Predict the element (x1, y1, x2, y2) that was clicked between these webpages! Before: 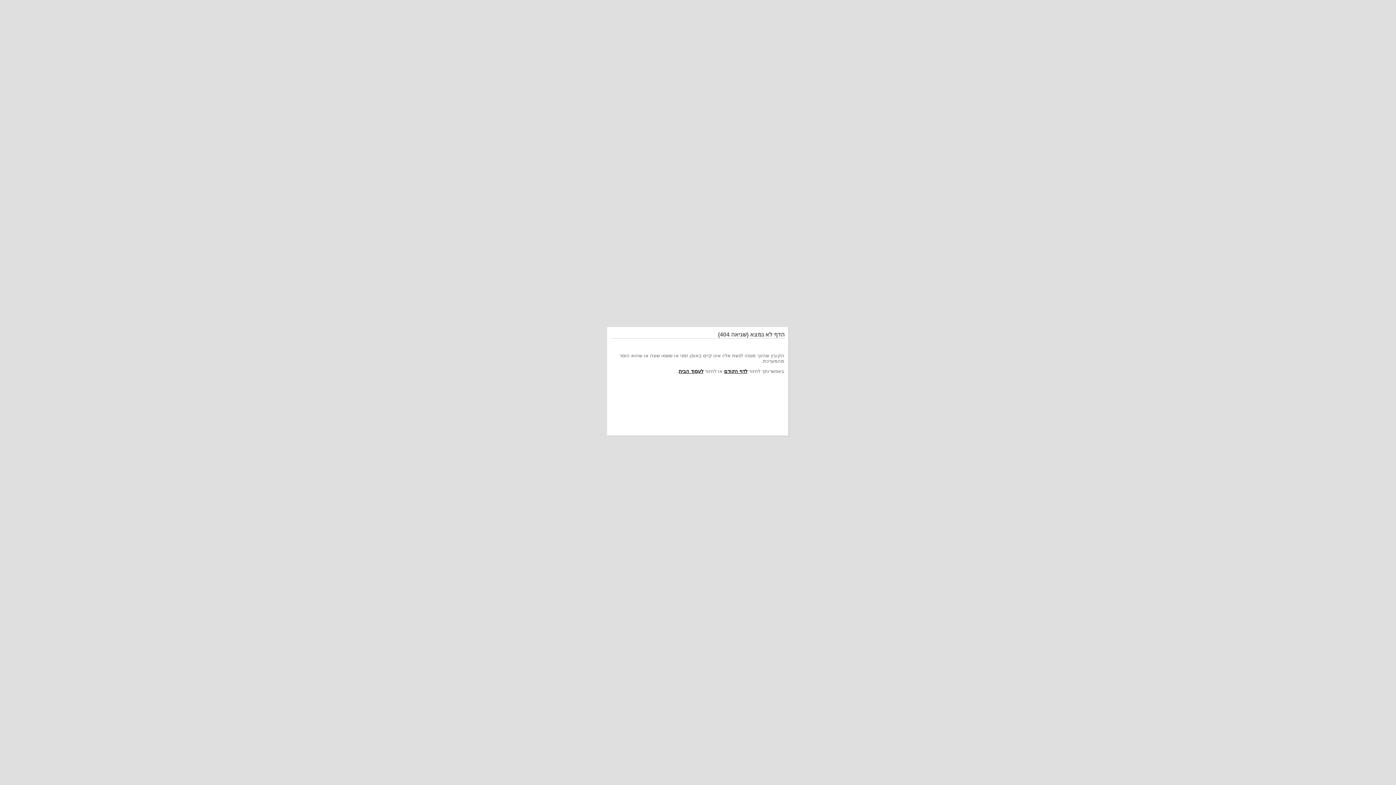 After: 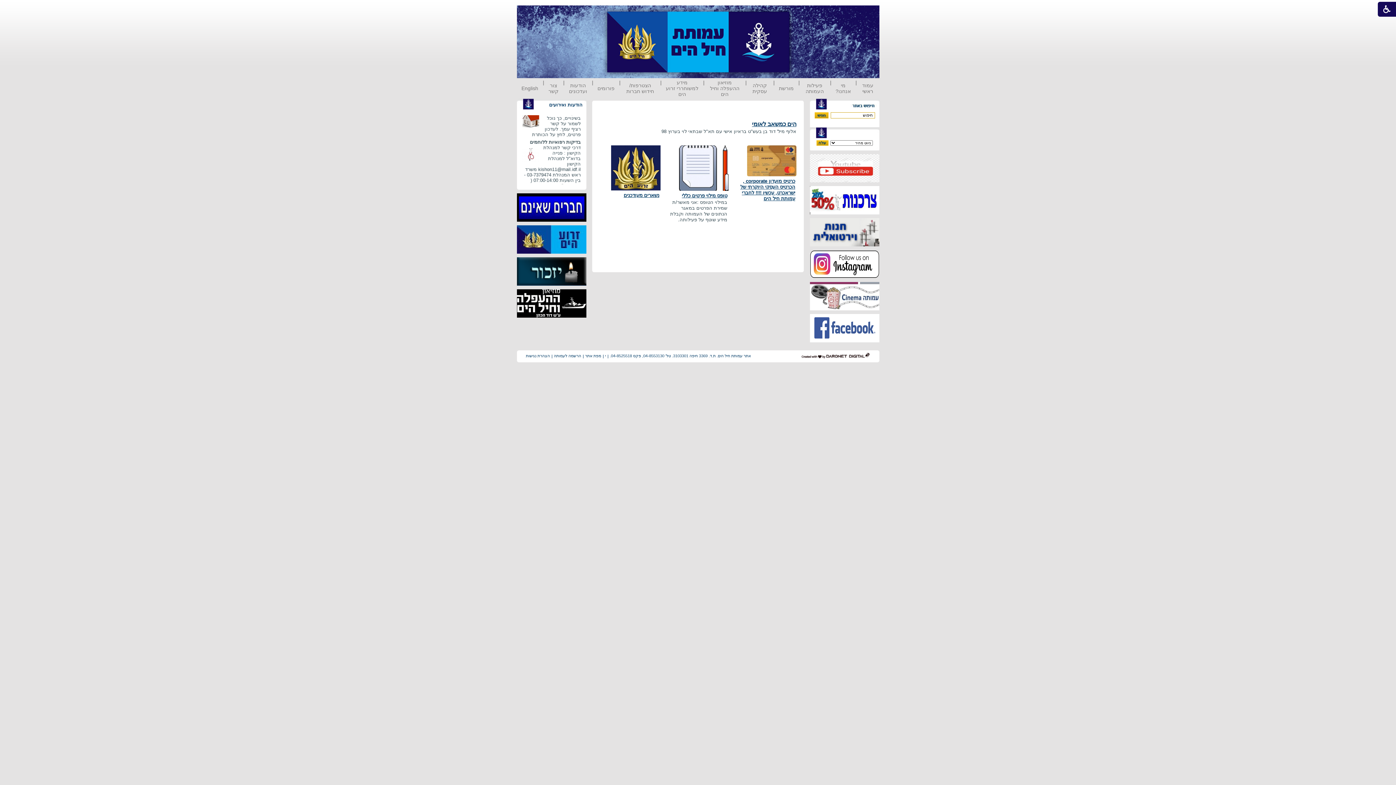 Action: bbox: (678, 368, 703, 374) label: לעמוד הבית